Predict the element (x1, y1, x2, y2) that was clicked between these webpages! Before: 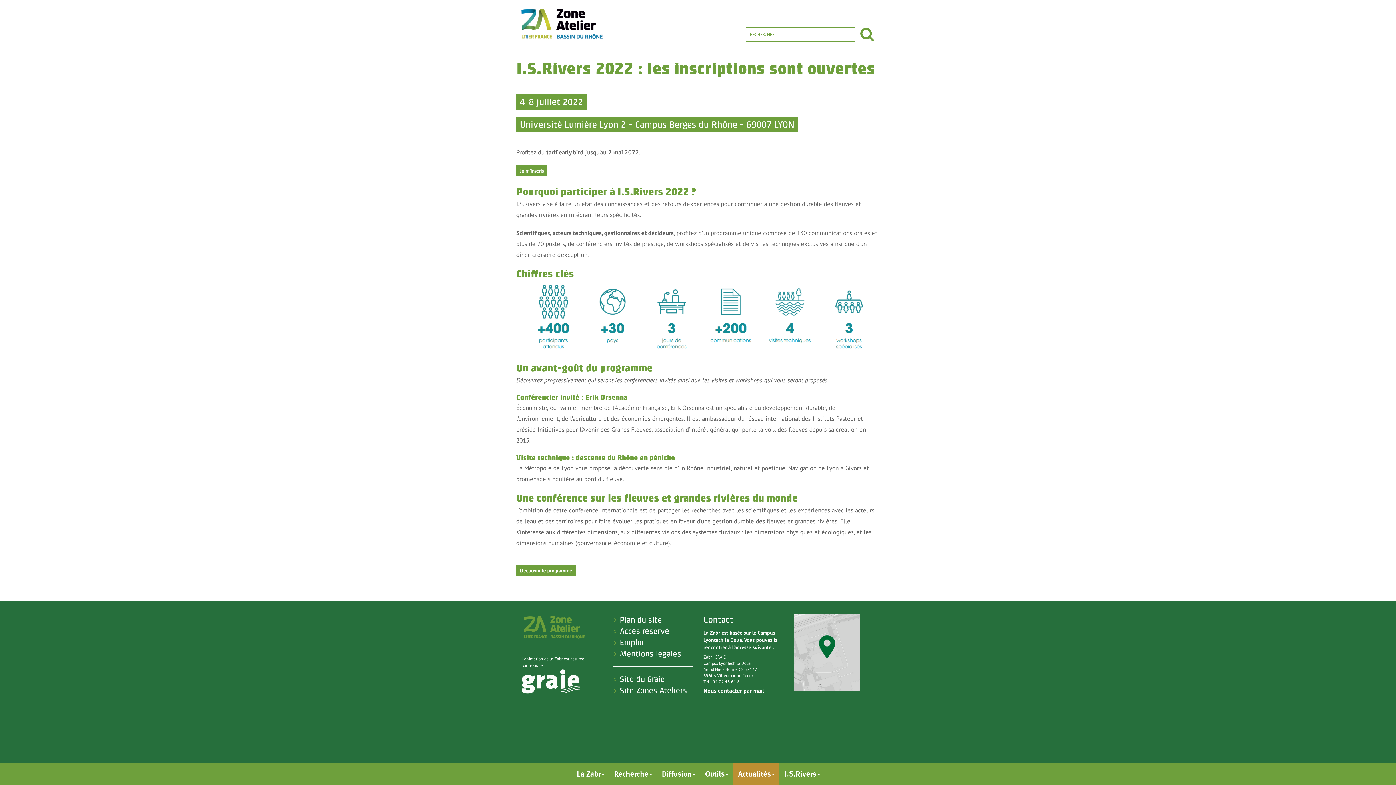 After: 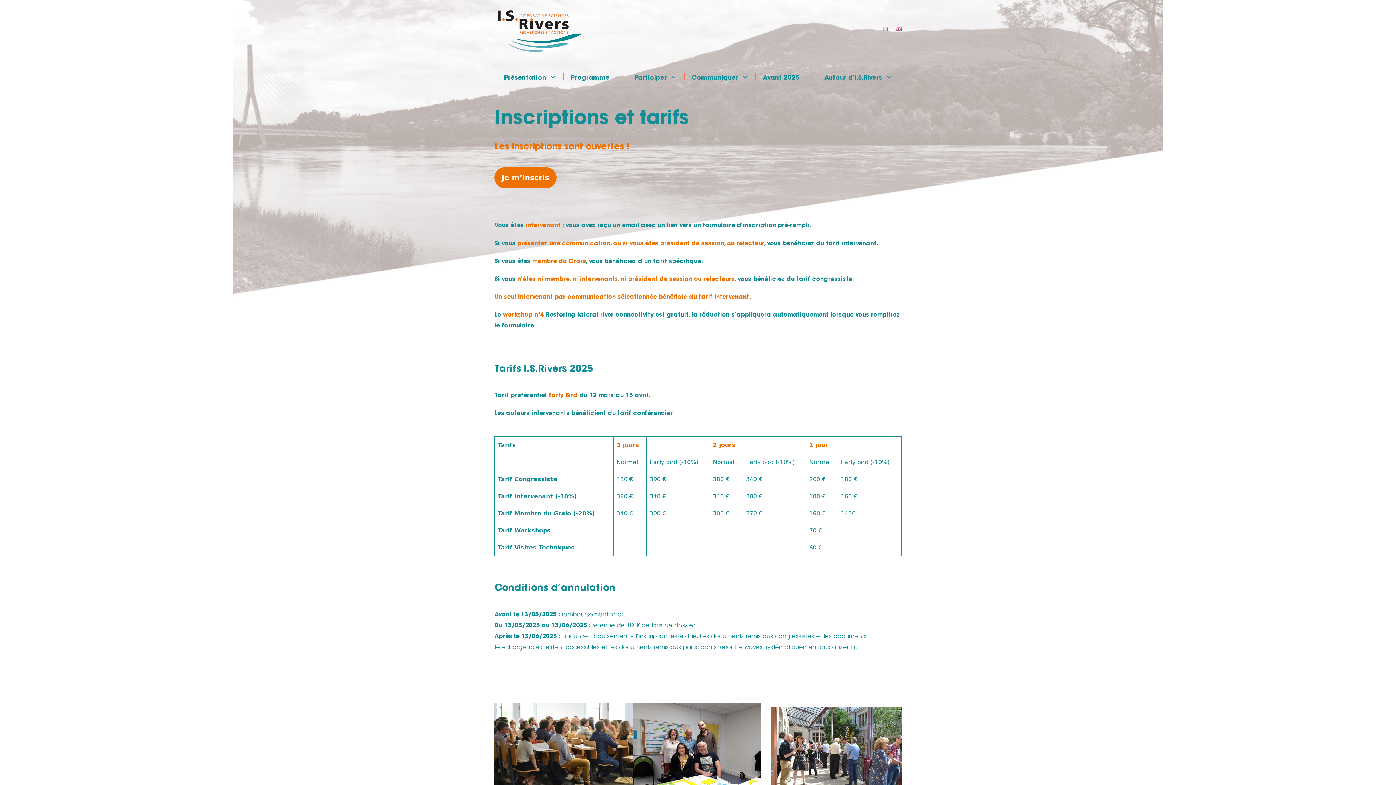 Action: bbox: (516, 165, 547, 176) label: Je m’inscris